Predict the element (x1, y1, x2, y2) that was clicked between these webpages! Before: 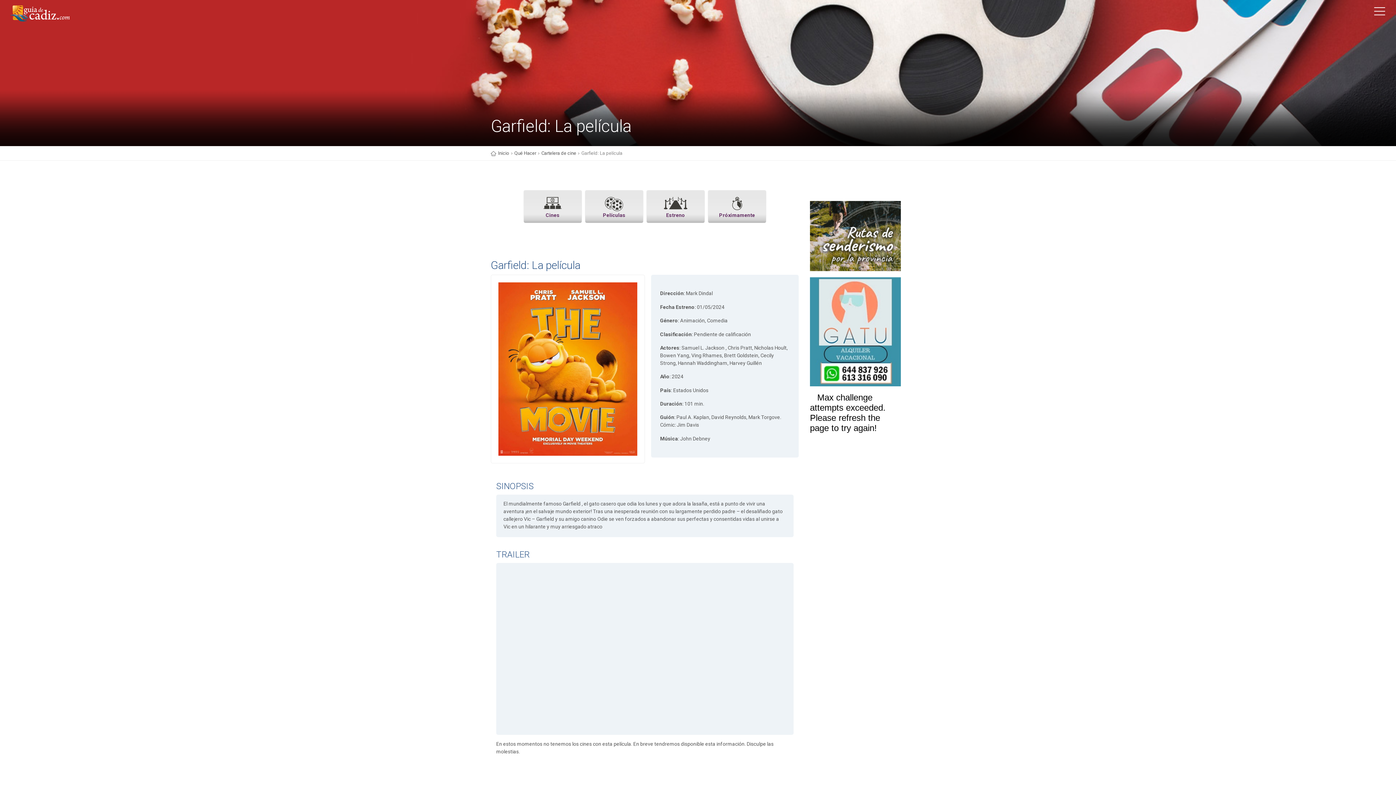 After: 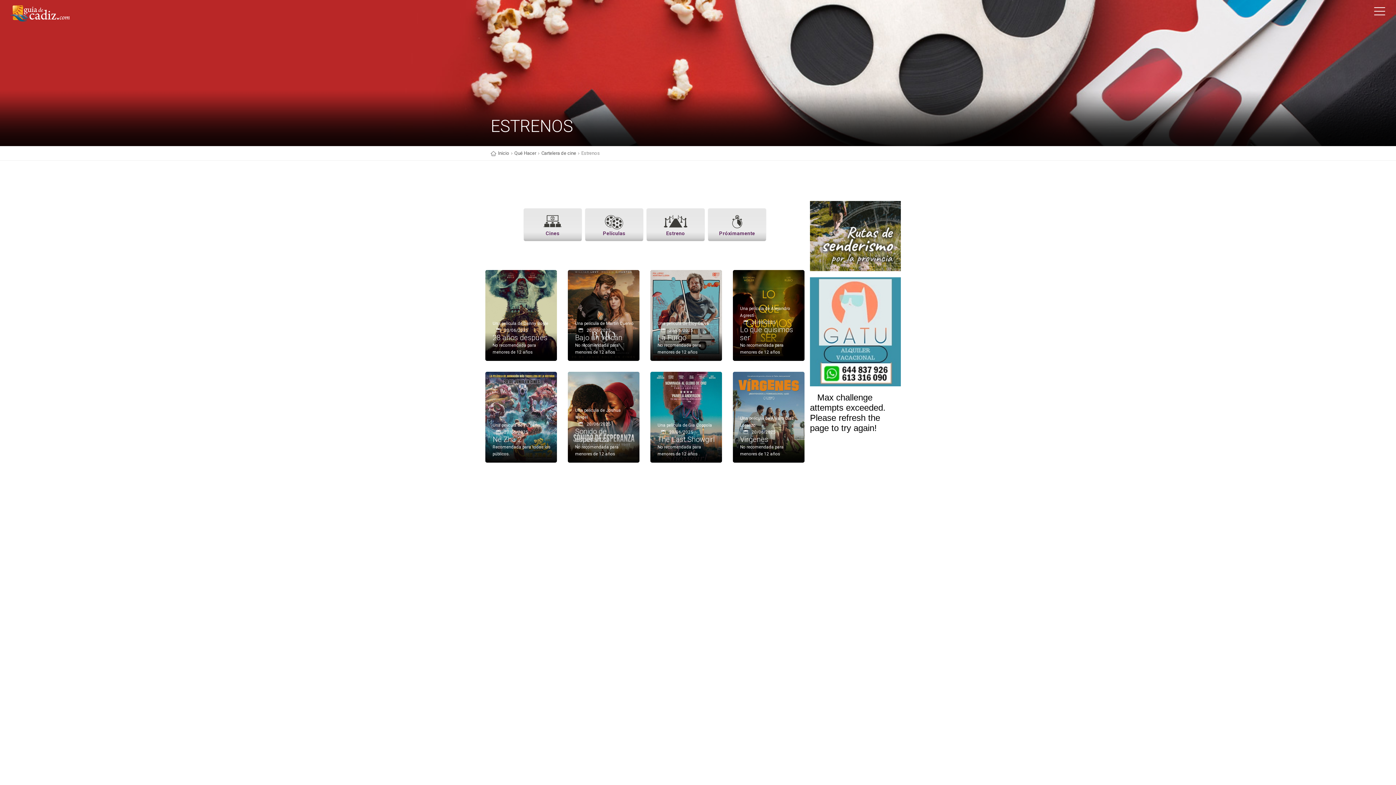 Action: bbox: (646, 190, 705, 223) label: Estreno